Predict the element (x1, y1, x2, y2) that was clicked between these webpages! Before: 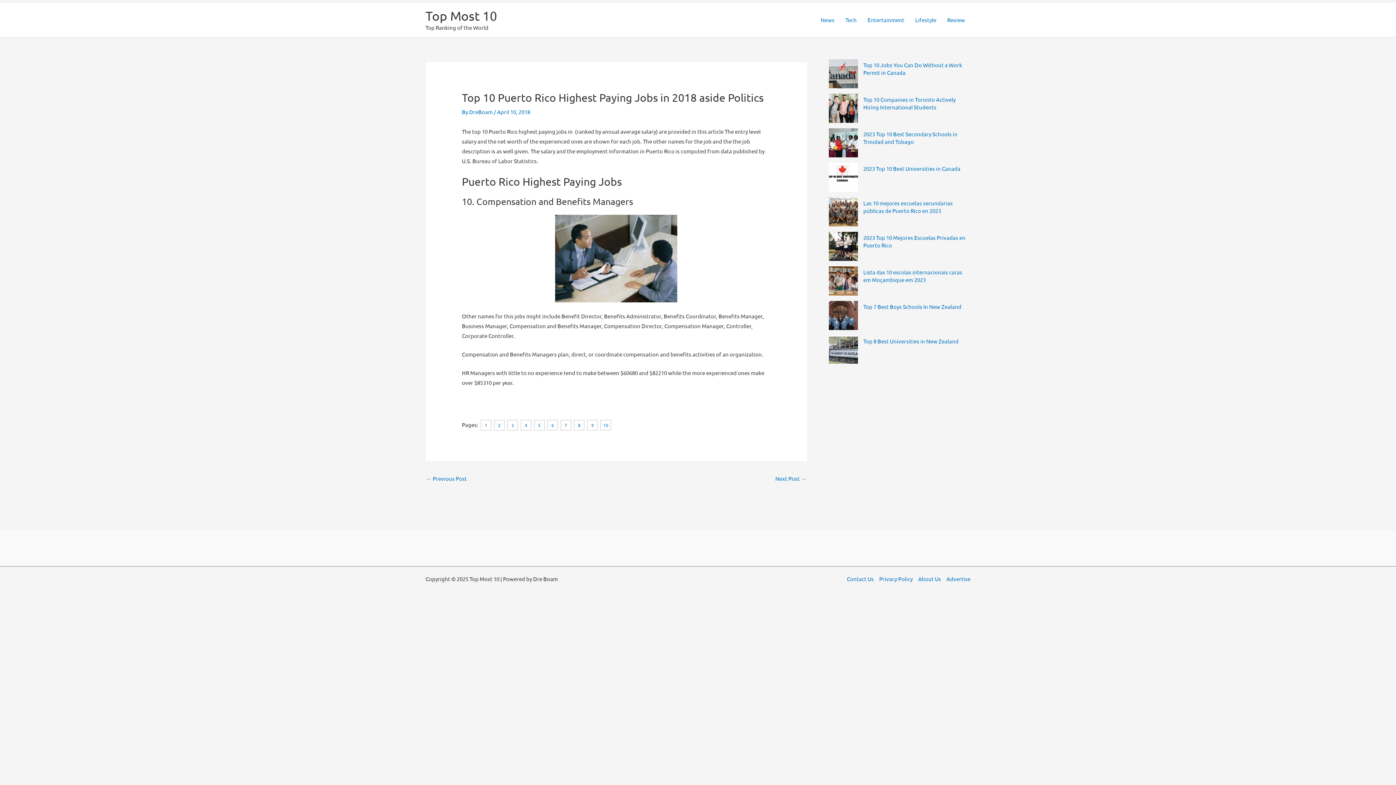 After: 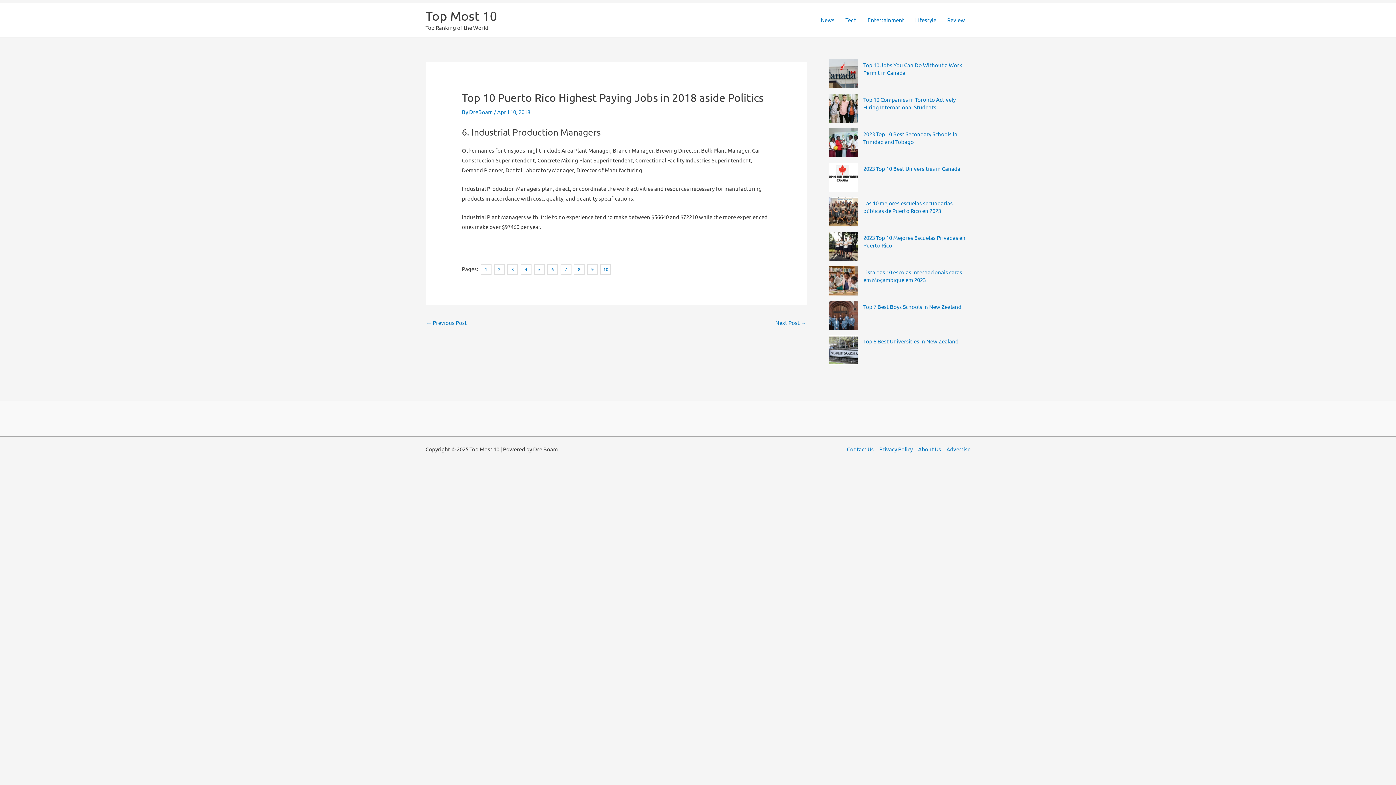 Action: bbox: (532, 420, 544, 432) label: 5